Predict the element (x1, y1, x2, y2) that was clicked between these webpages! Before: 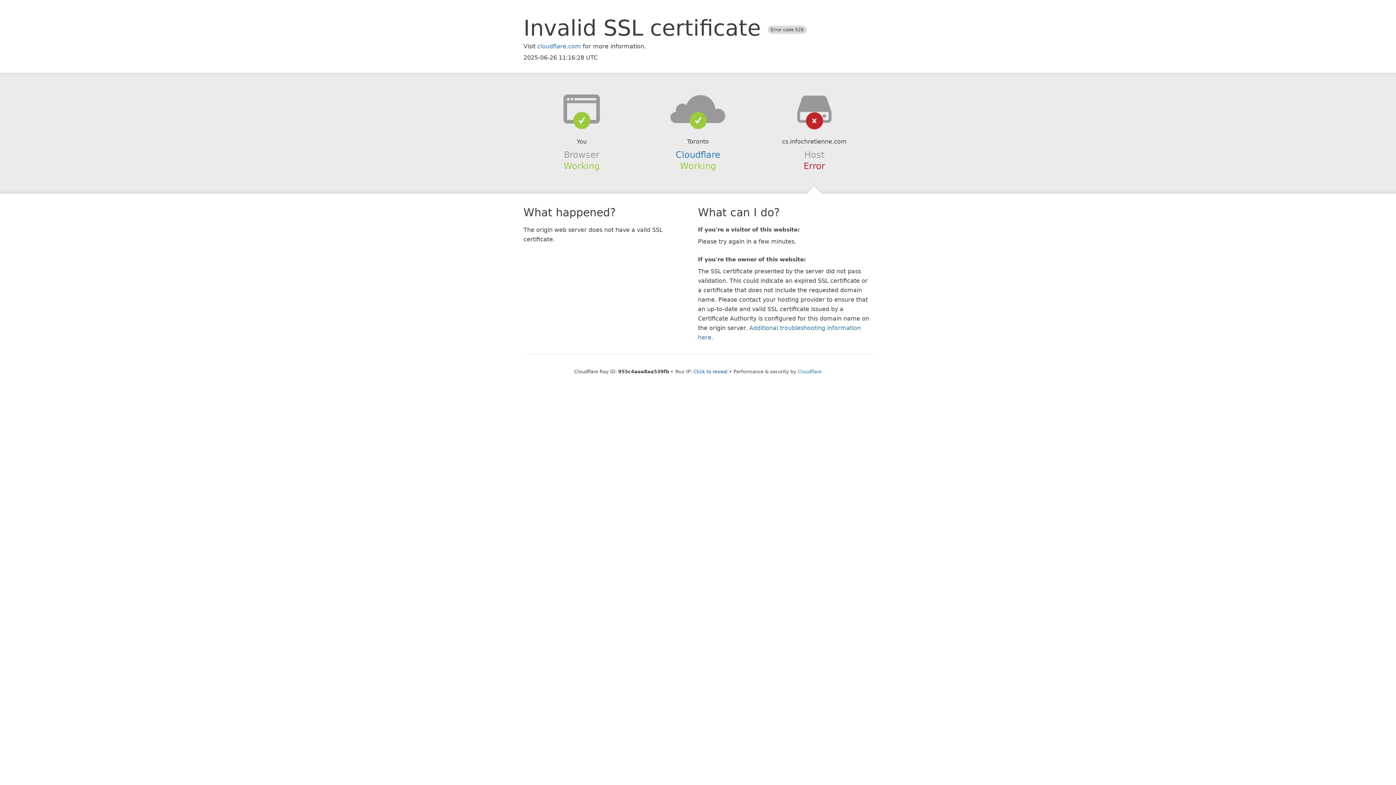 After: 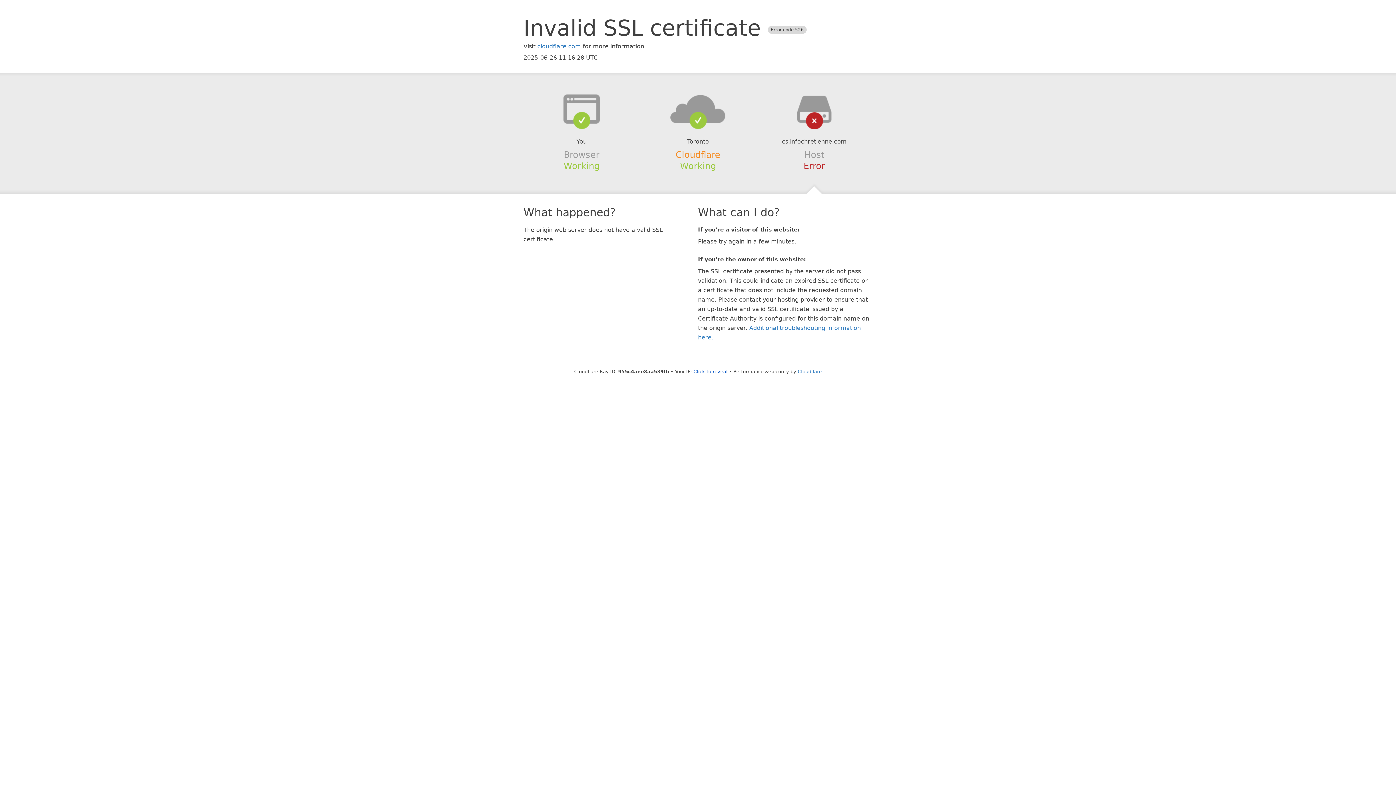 Action: bbox: (675, 149, 720, 159) label: Cloudflare